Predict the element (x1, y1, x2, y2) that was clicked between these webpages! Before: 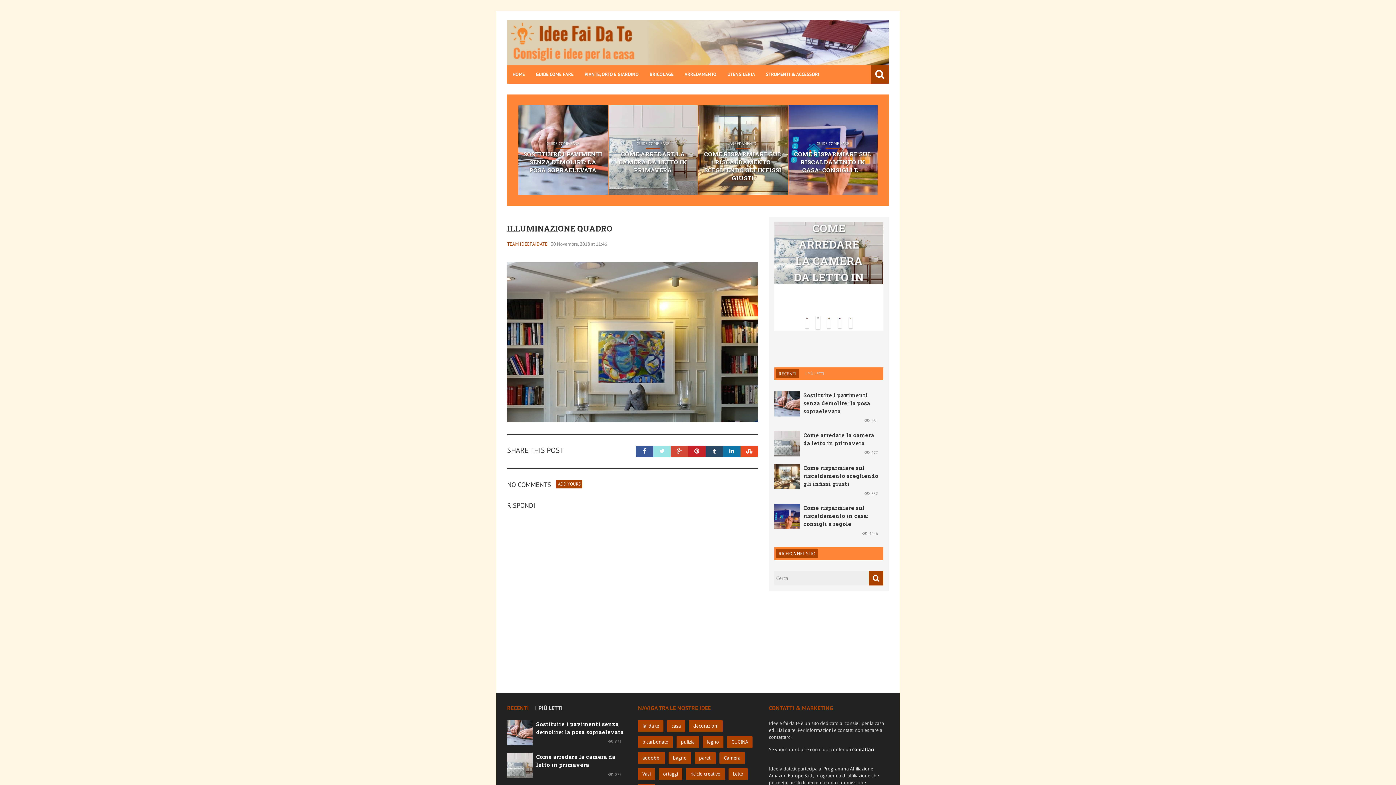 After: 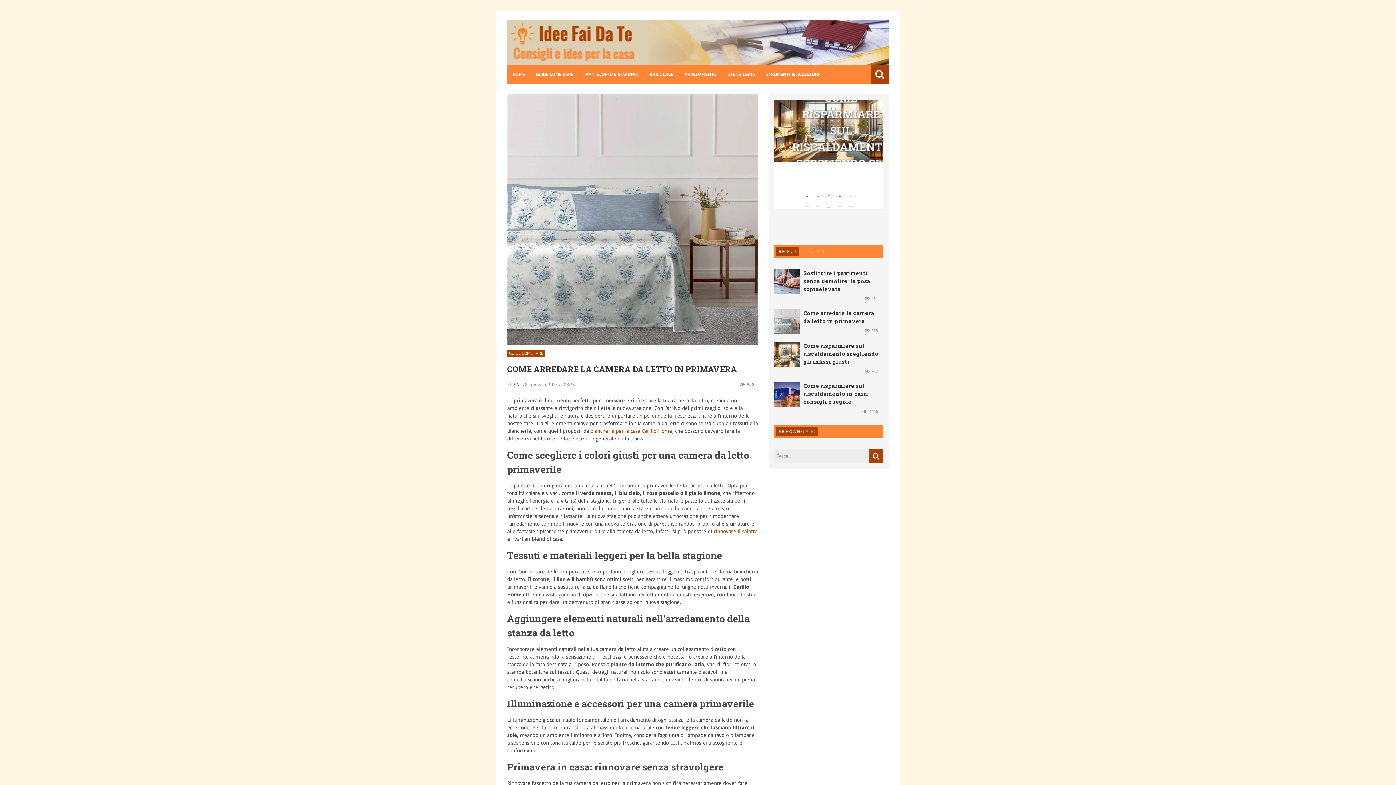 Action: bbox: (536, 753, 615, 768) label: Come arredare la camera da letto in primavera